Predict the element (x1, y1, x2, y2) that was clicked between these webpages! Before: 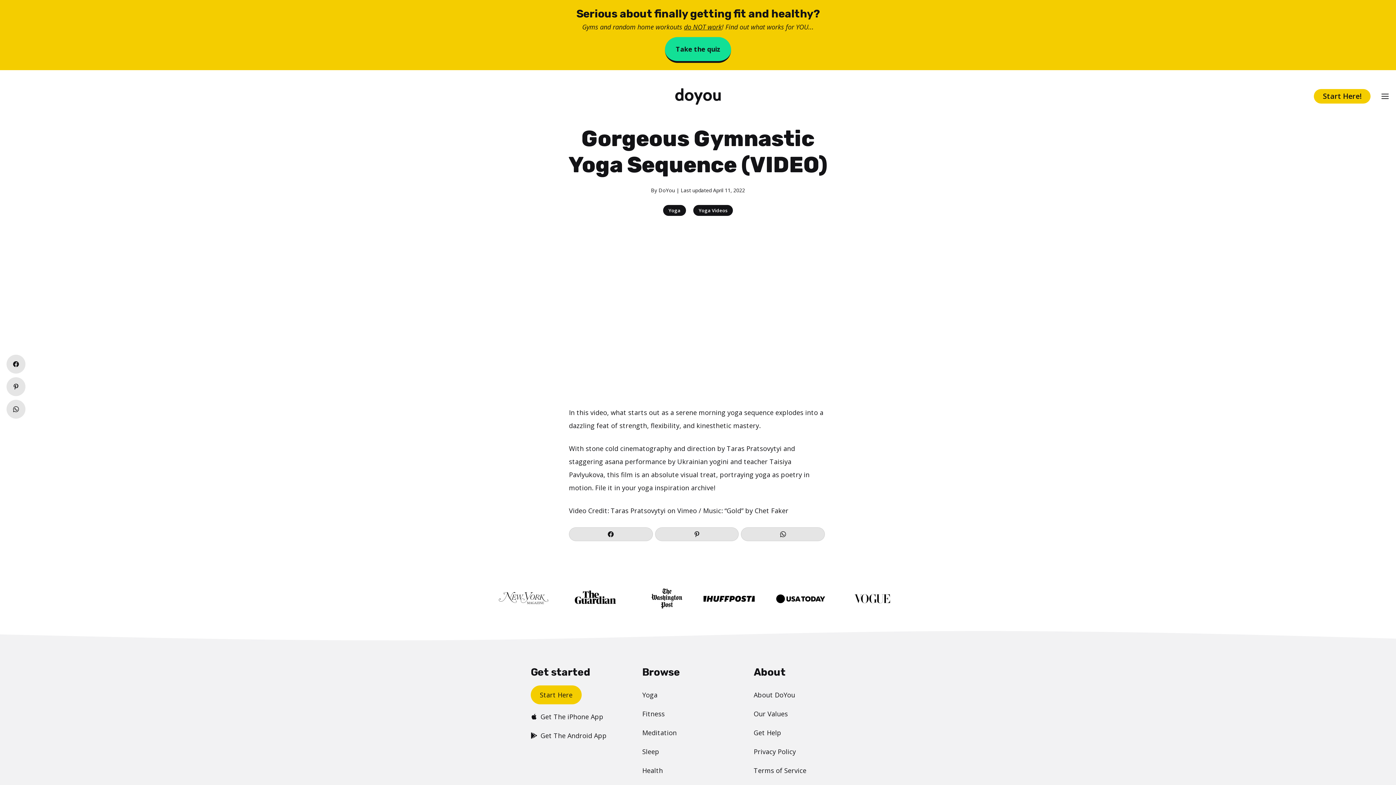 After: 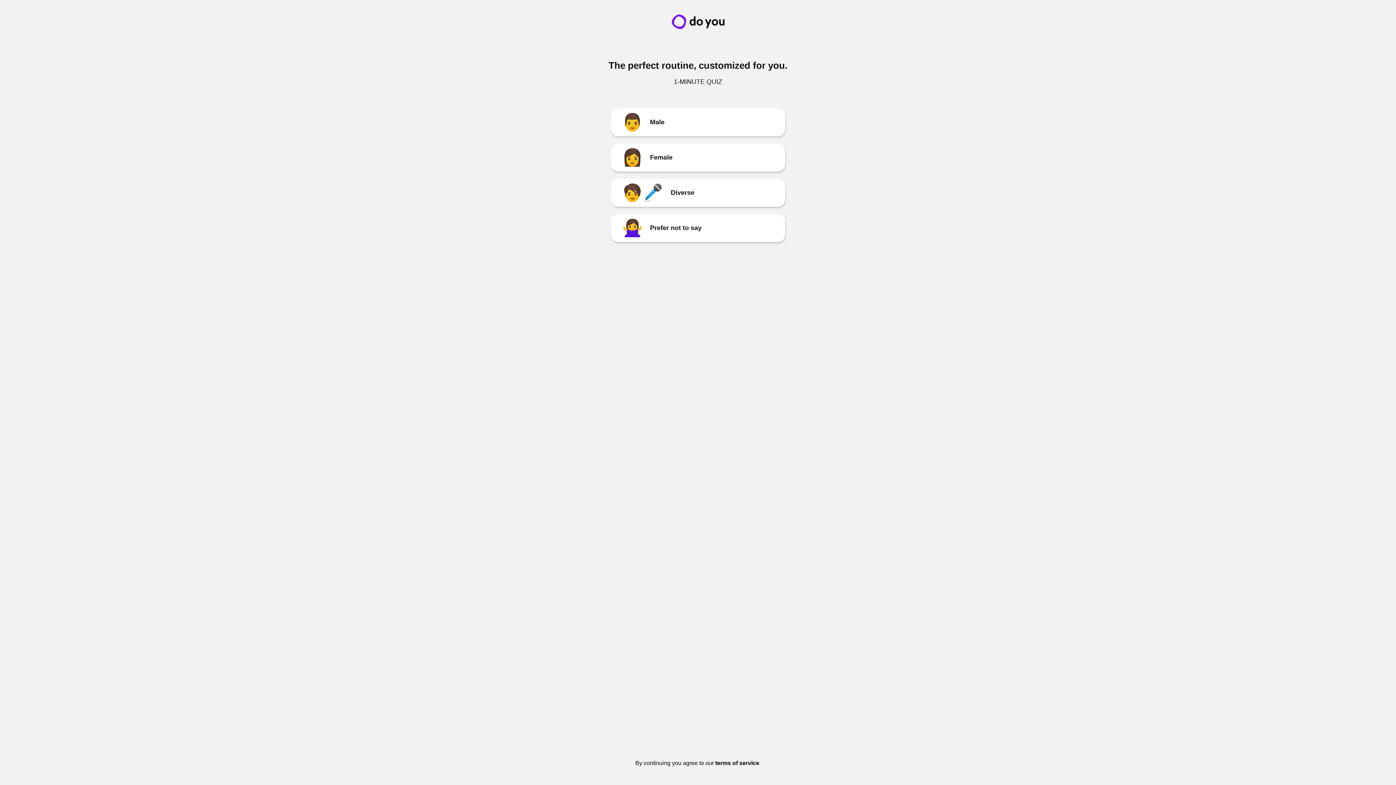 Action: bbox: (665, 37, 731, 62) label: Take the quiz